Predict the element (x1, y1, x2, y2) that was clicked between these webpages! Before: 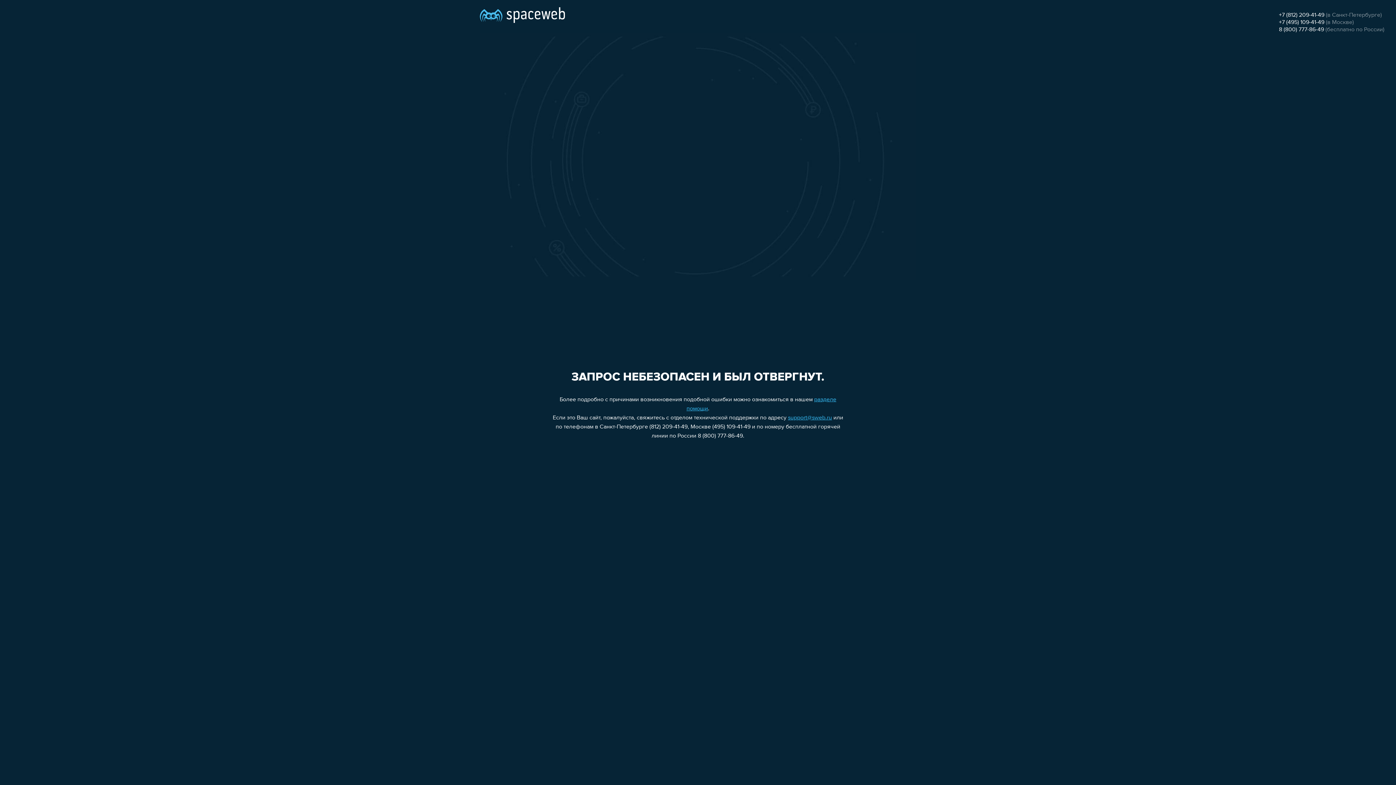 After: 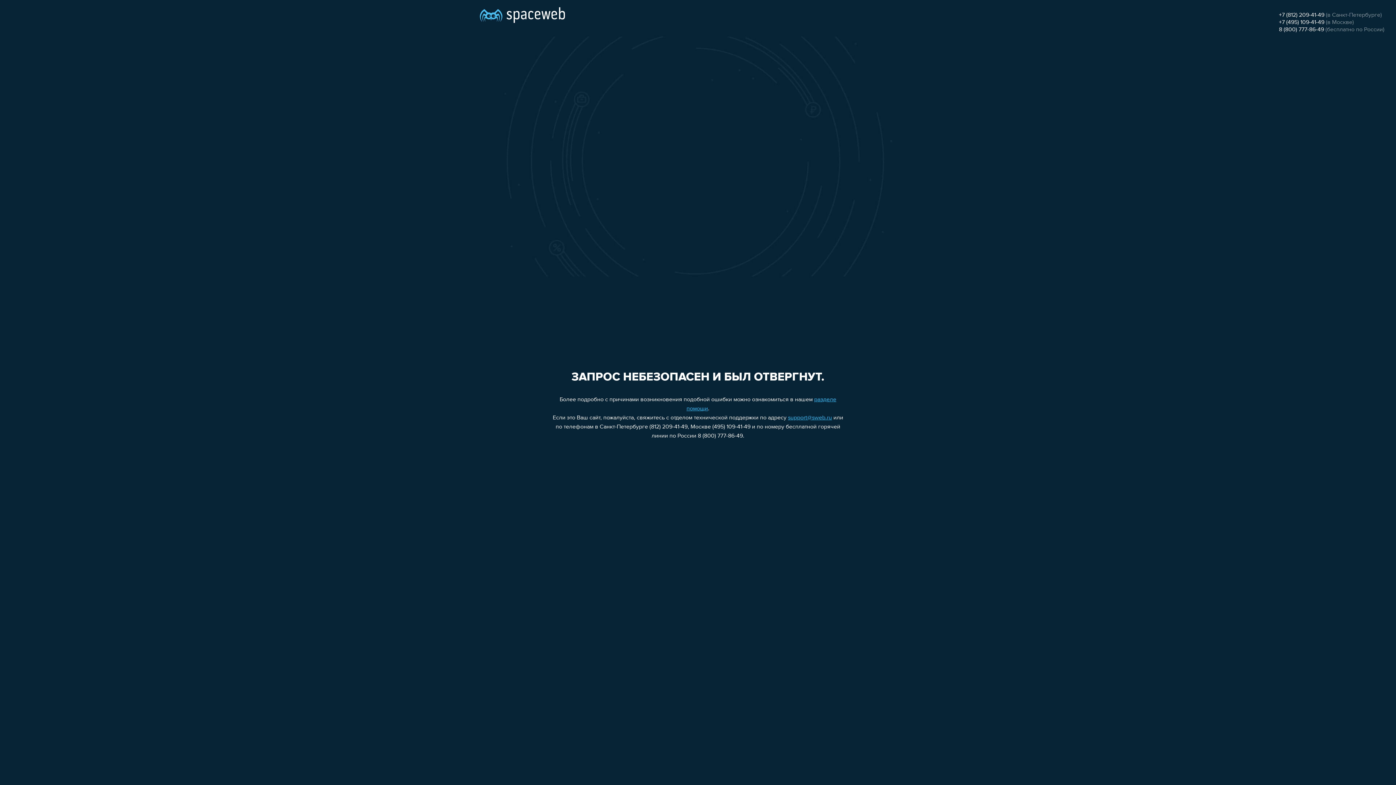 Action: label: 8 (800) 777-86-49 bbox: (1279, 26, 1324, 32)